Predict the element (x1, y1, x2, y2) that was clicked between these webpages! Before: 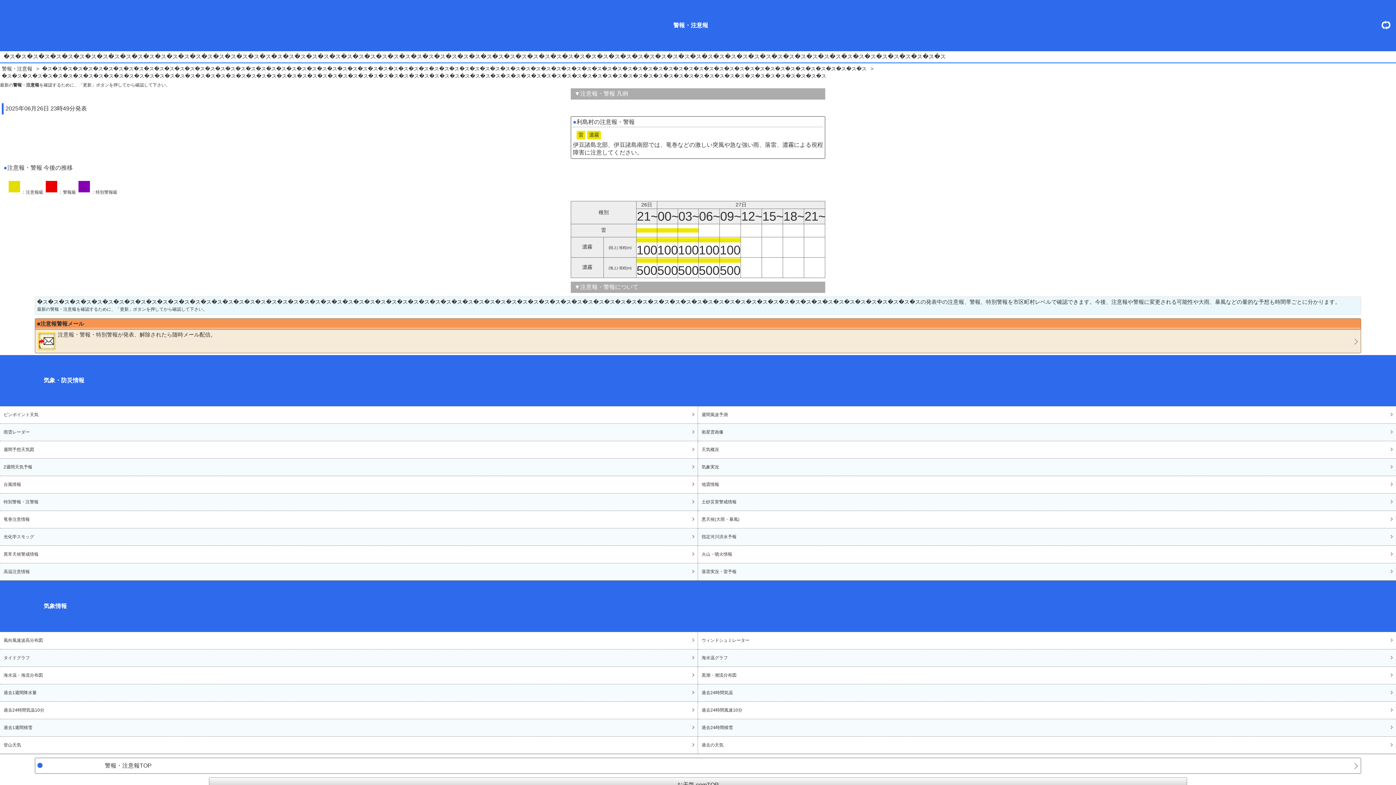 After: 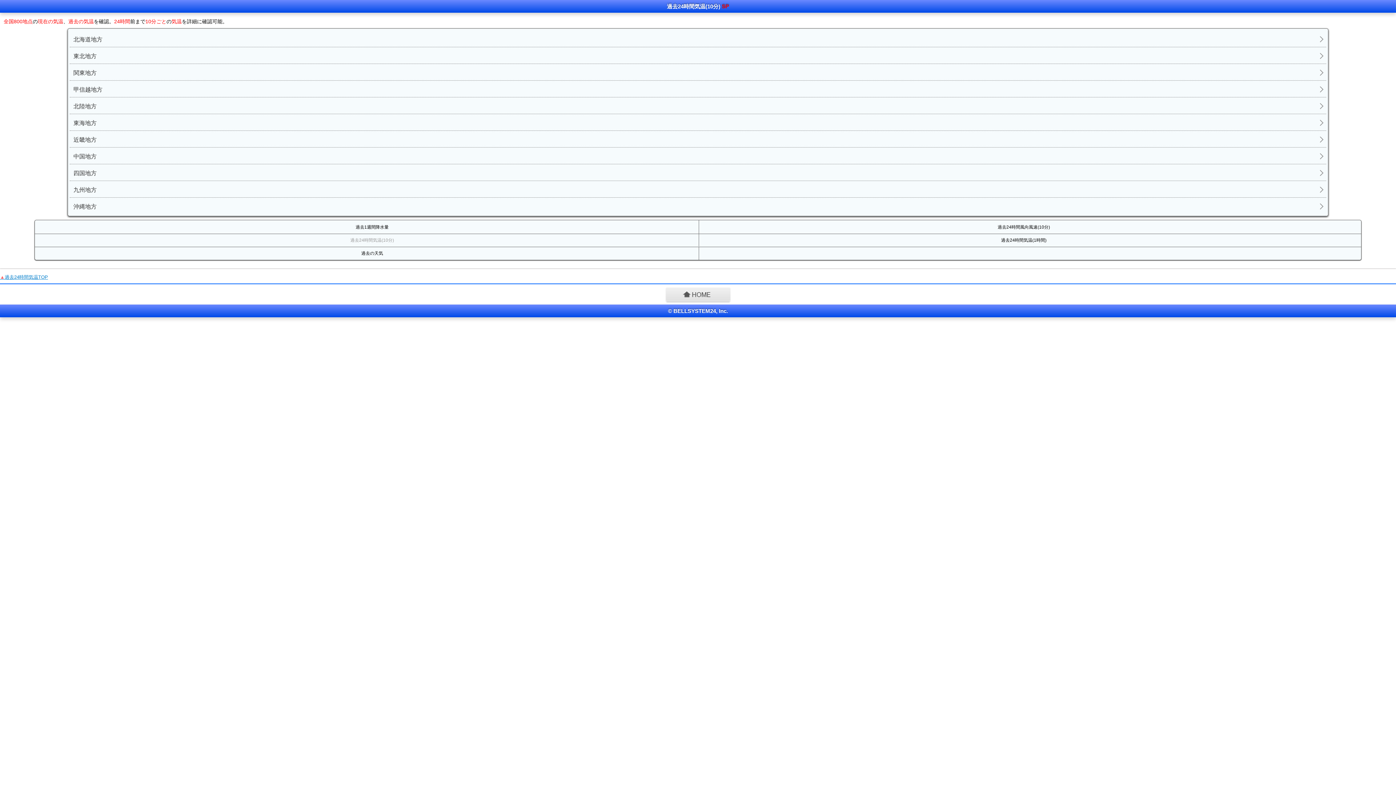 Action: bbox: (0, 702, 697, 719) label: 過去24時間気温10分